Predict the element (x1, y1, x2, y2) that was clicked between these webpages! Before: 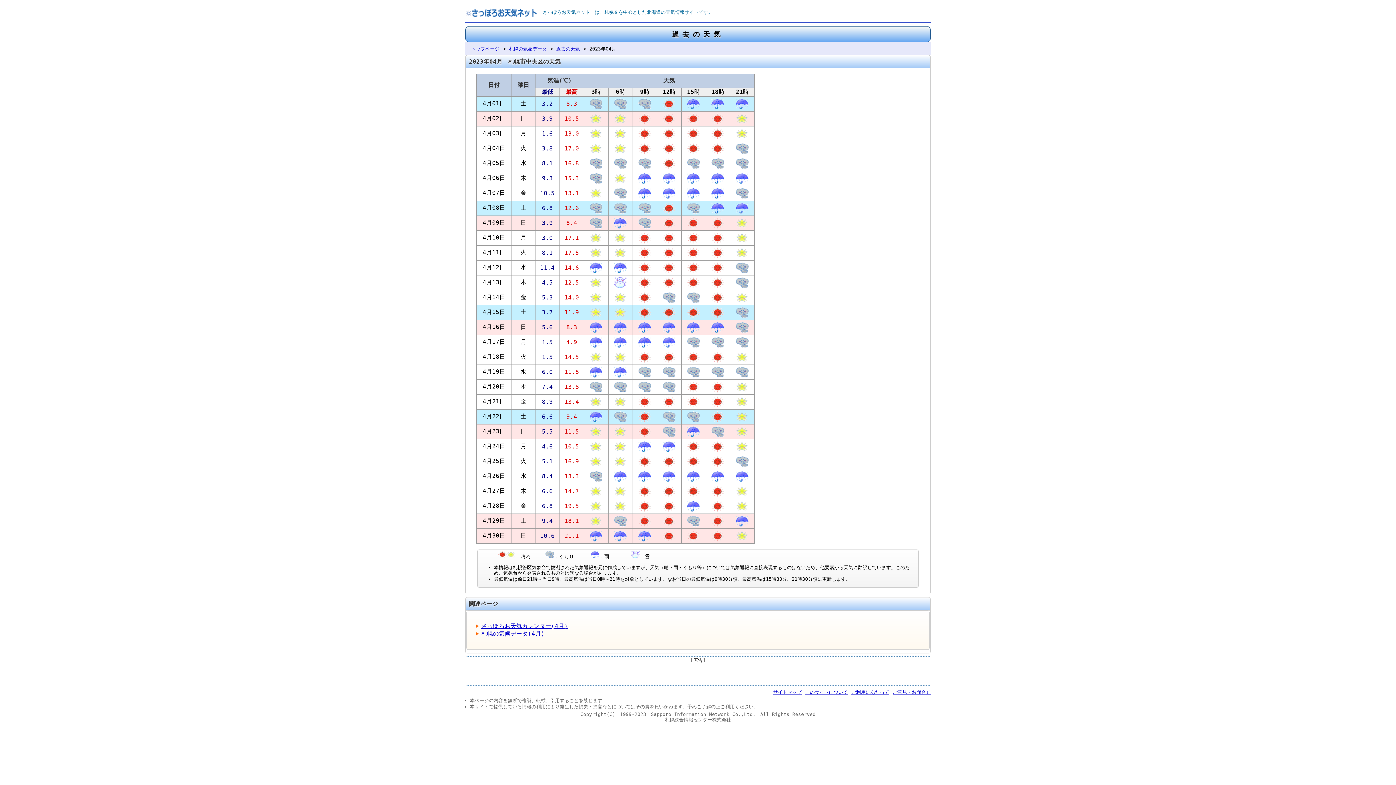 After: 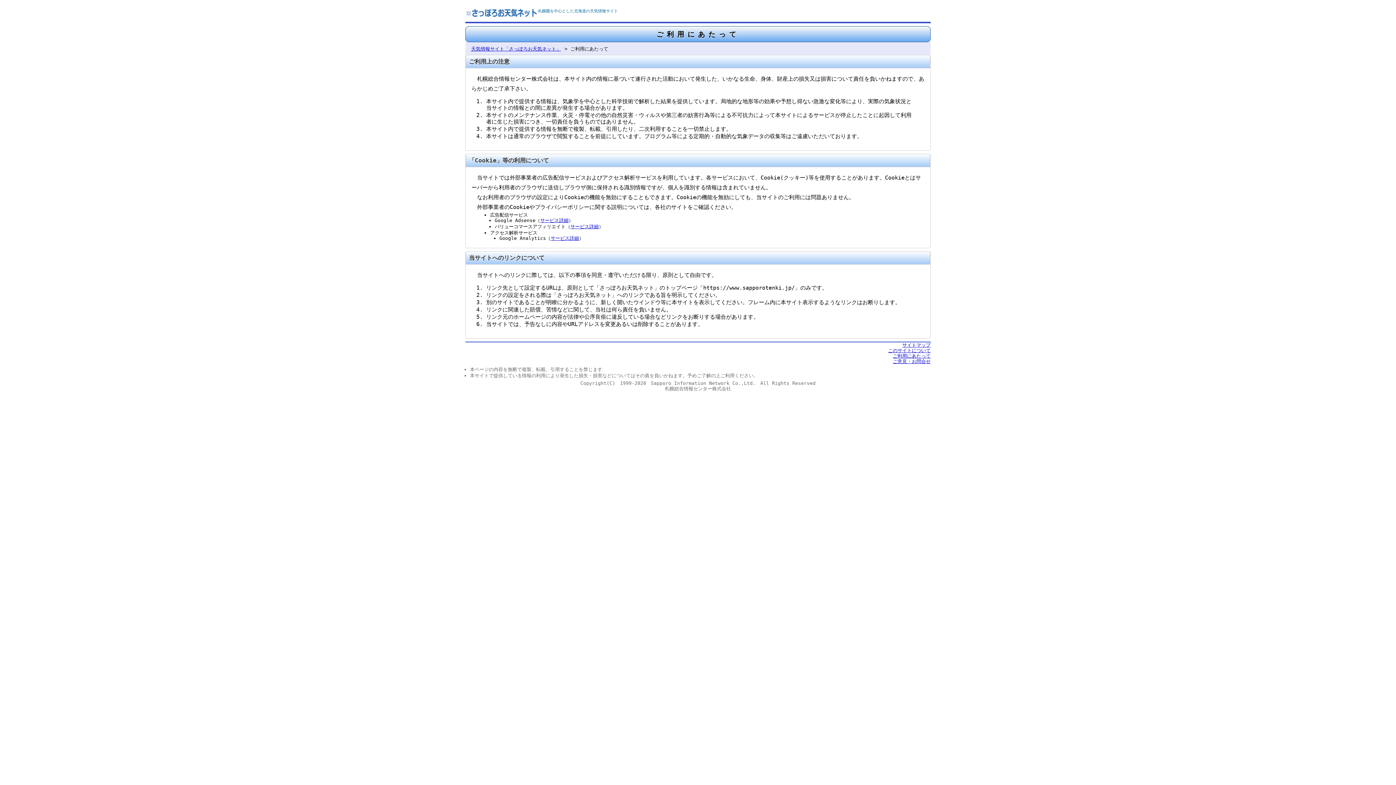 Action: label: ご利用にあたって bbox: (851, 689, 889, 695)